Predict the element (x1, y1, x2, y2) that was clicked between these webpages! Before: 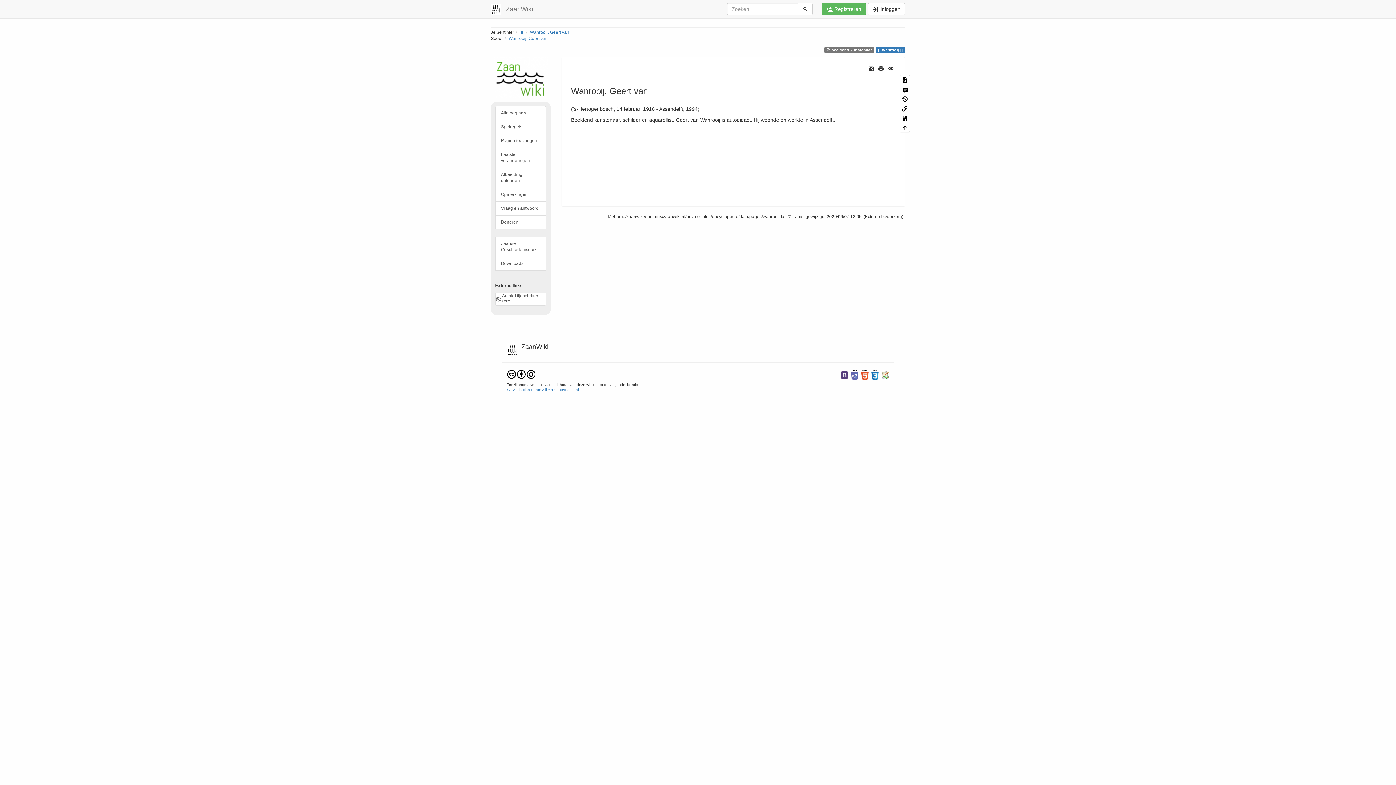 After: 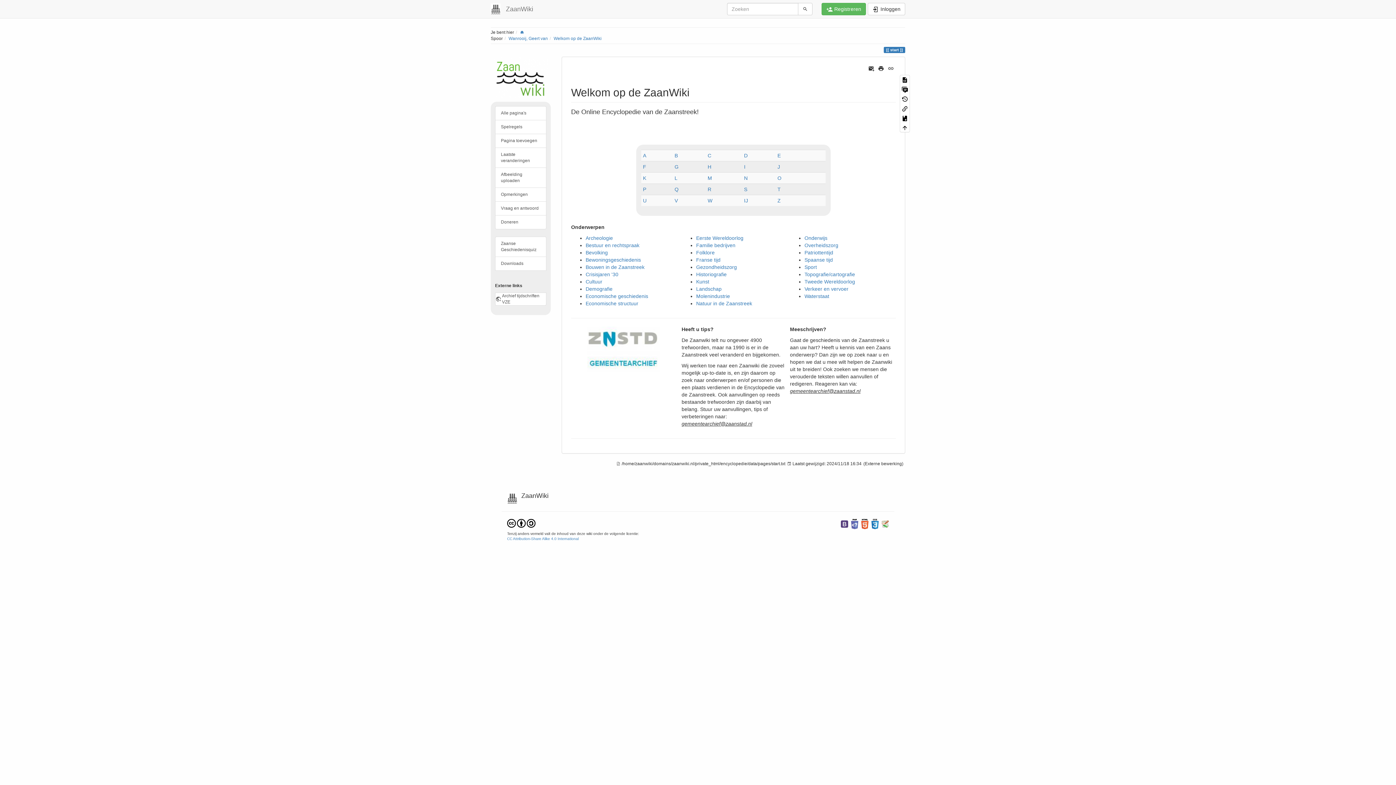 Action: label: ZaanWiki bbox: (485, 0, 538, 18)